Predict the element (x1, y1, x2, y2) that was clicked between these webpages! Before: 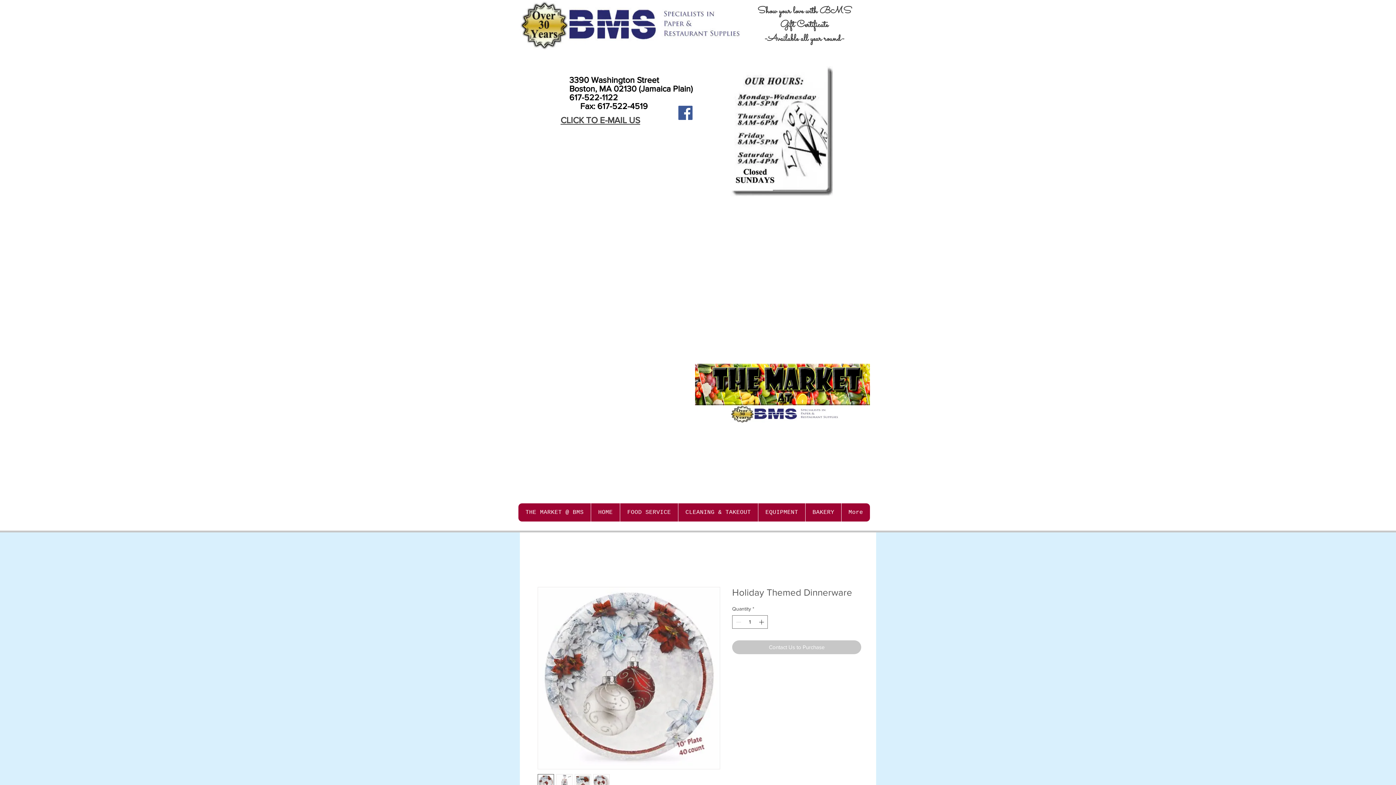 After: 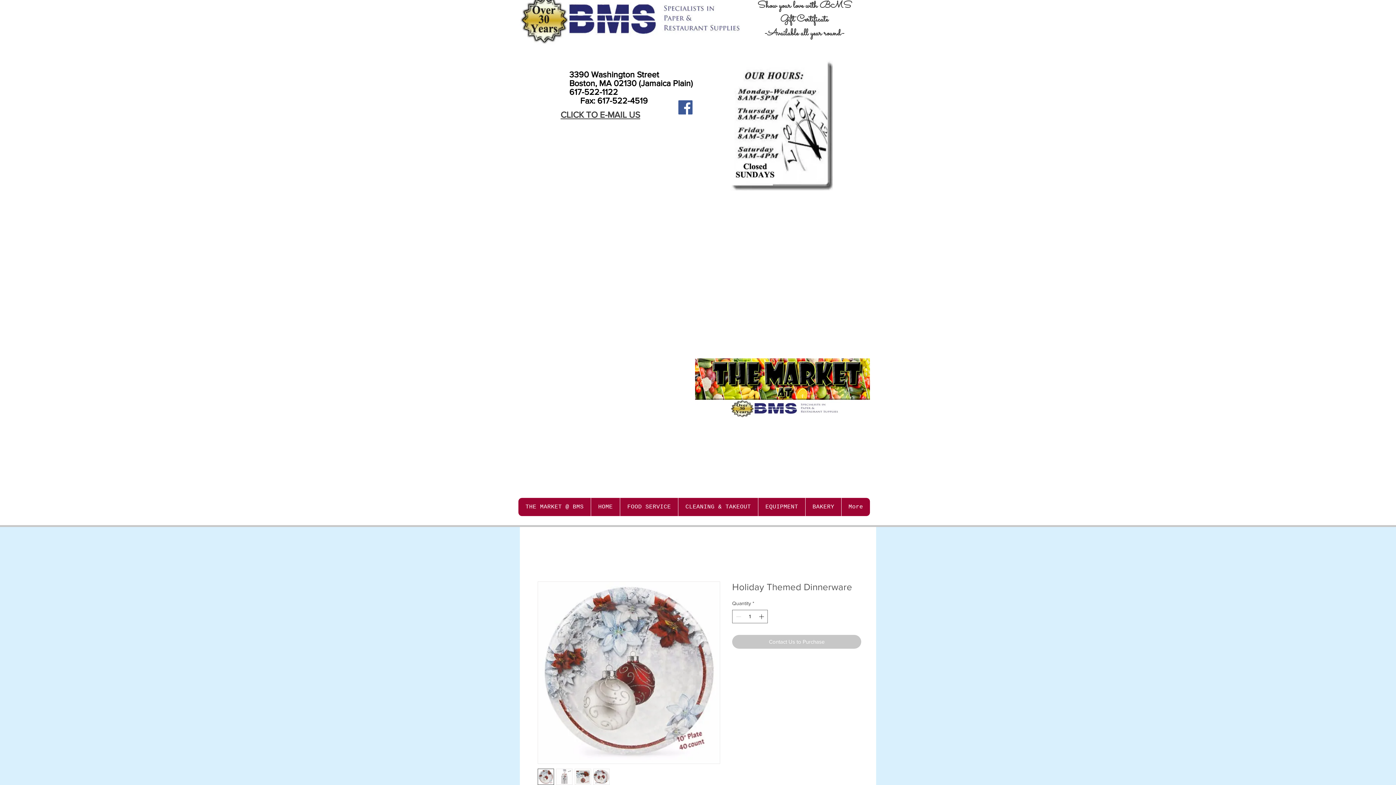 Action: bbox: (593, 774, 609, 790)